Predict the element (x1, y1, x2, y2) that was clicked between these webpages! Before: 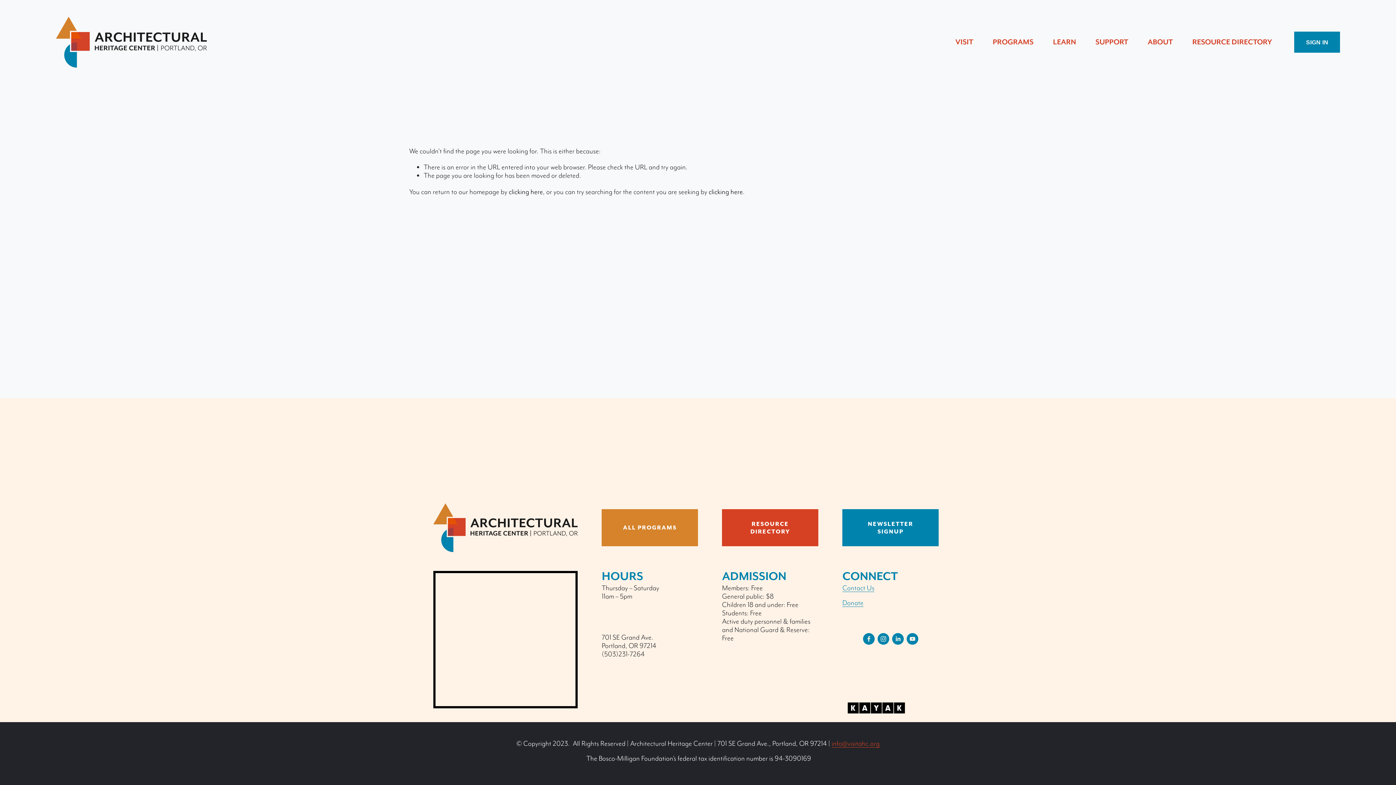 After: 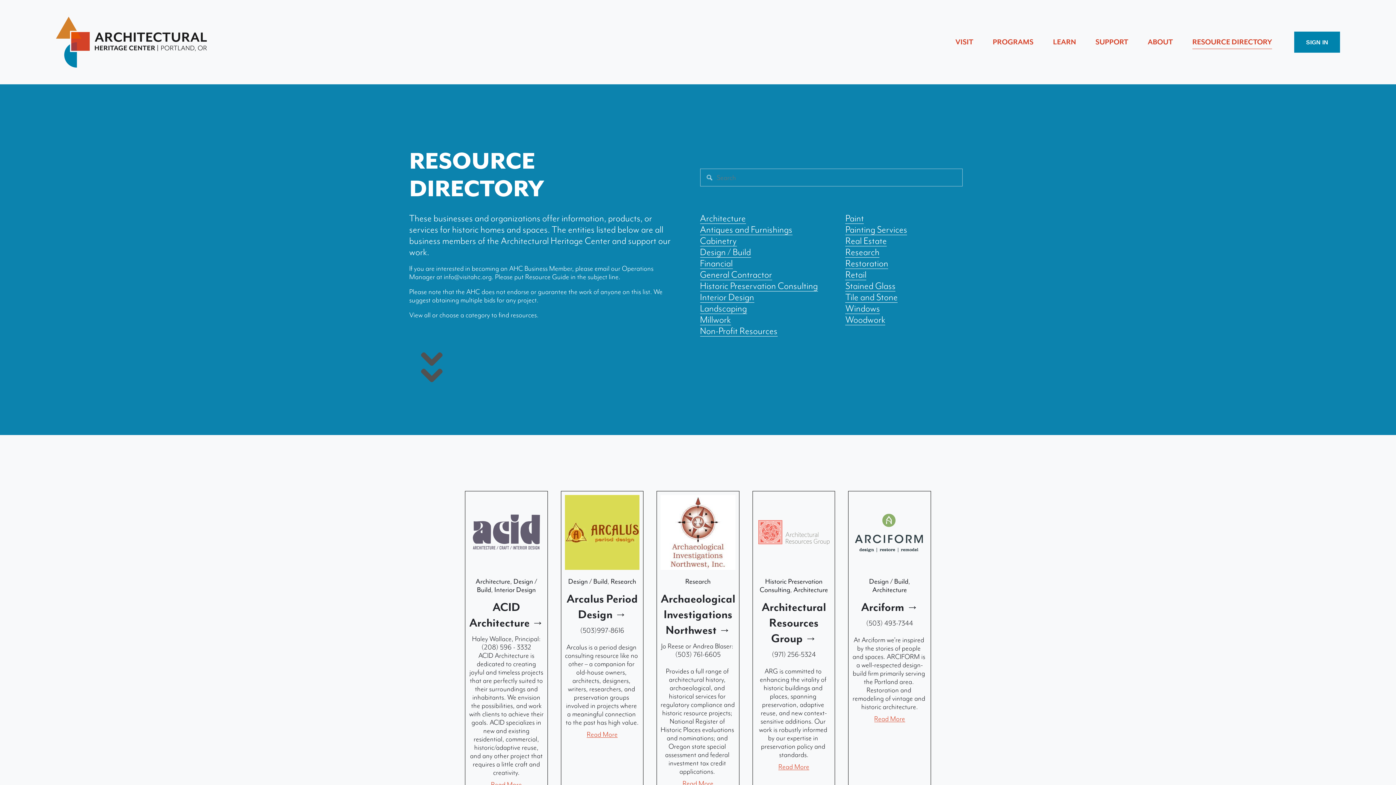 Action: label: RESOURCE DIRECTORY bbox: (722, 509, 818, 546)